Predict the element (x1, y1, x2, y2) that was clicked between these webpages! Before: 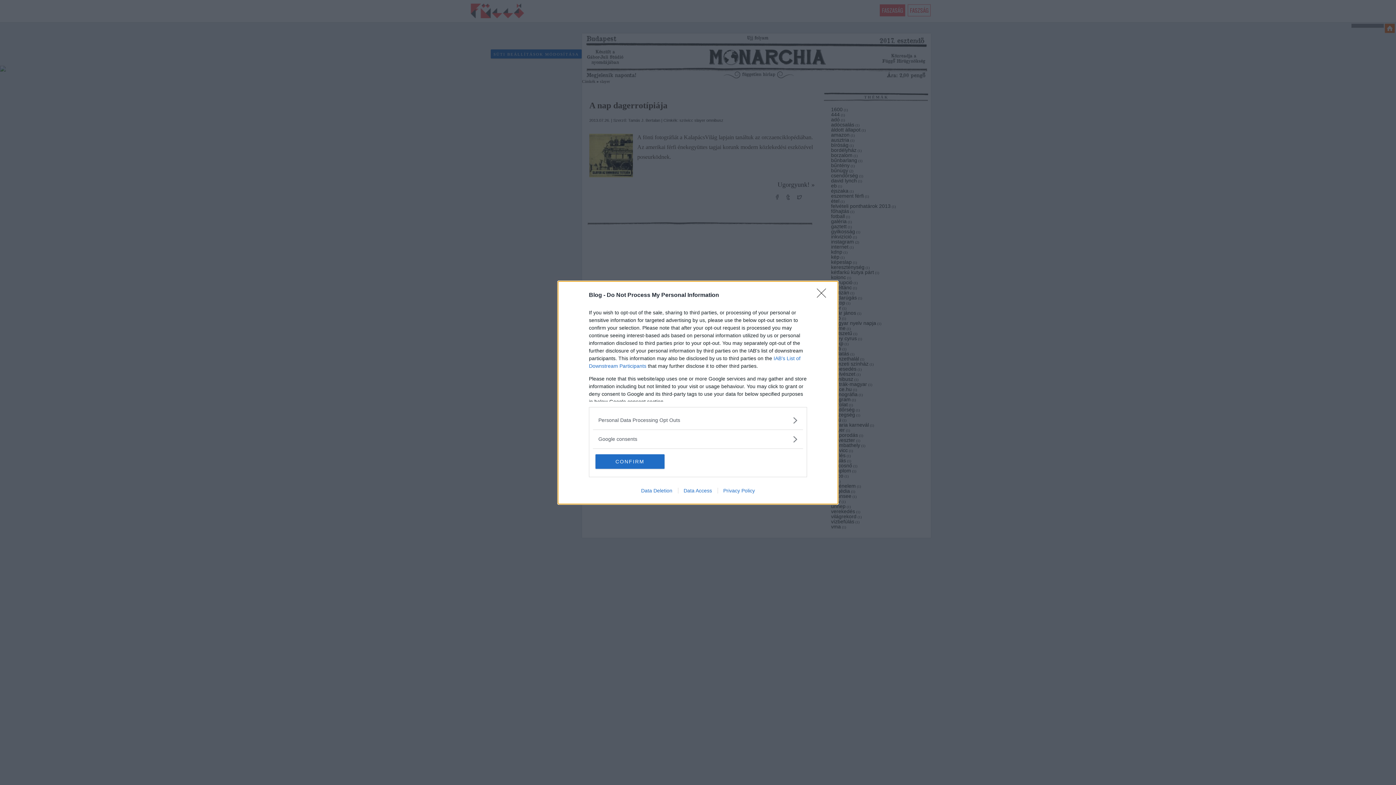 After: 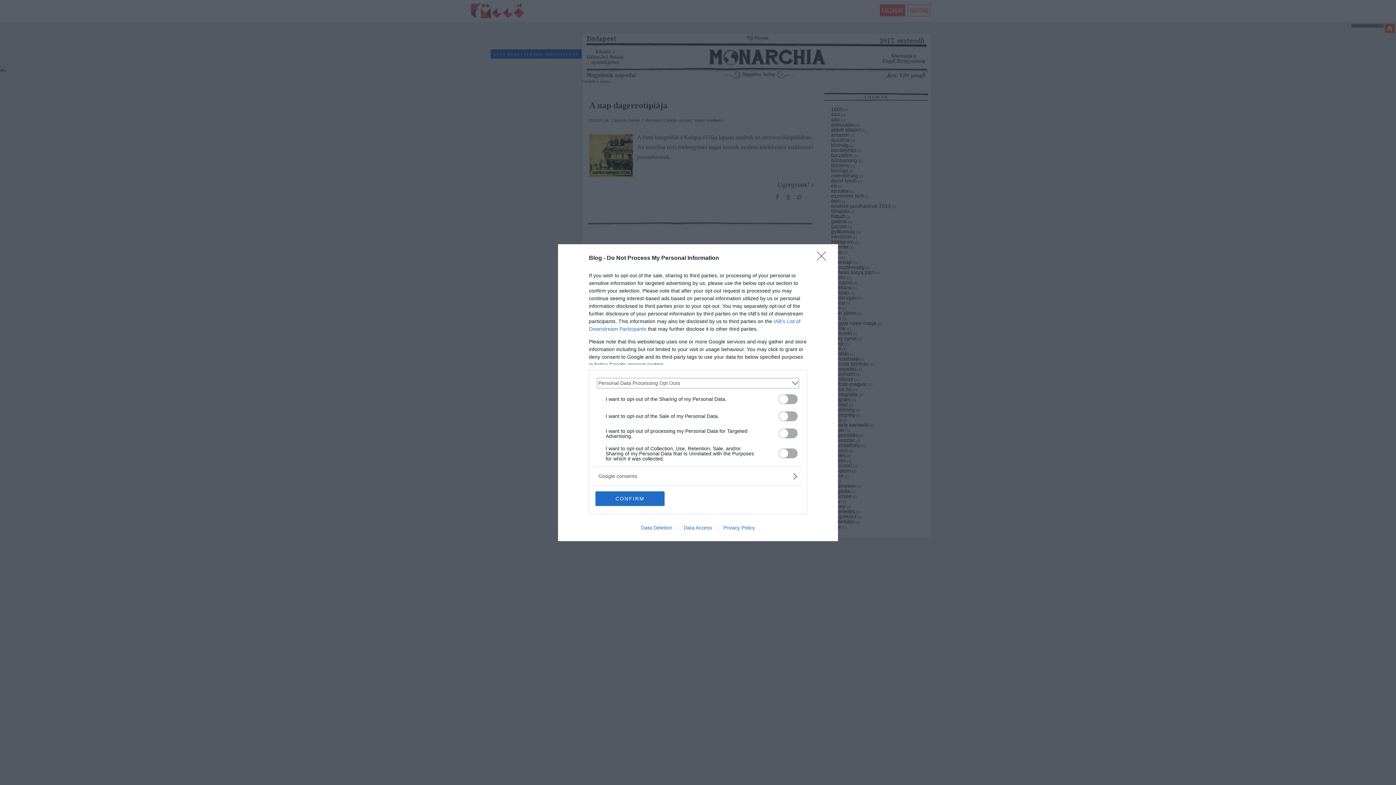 Action: bbox: (598, 416, 797, 424) label: Opt-Outs